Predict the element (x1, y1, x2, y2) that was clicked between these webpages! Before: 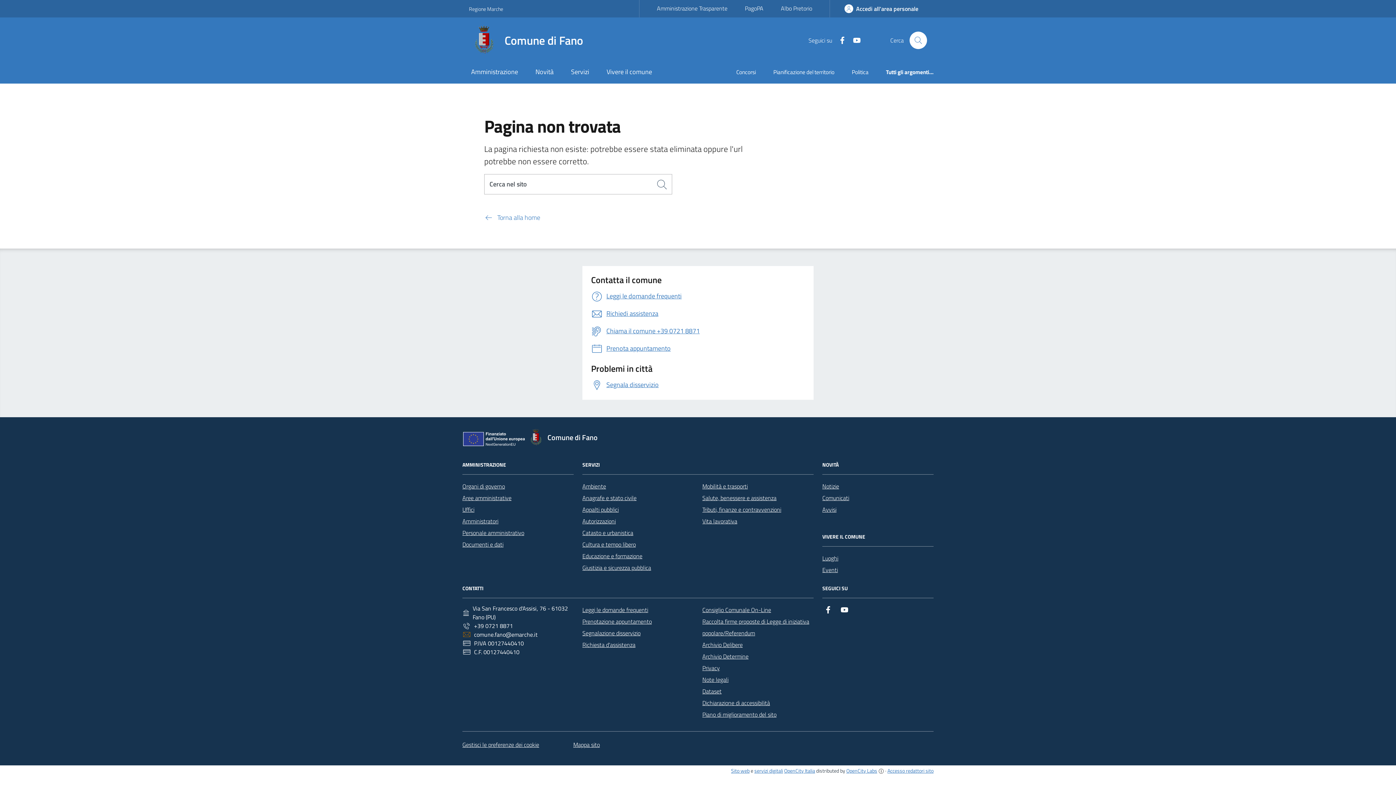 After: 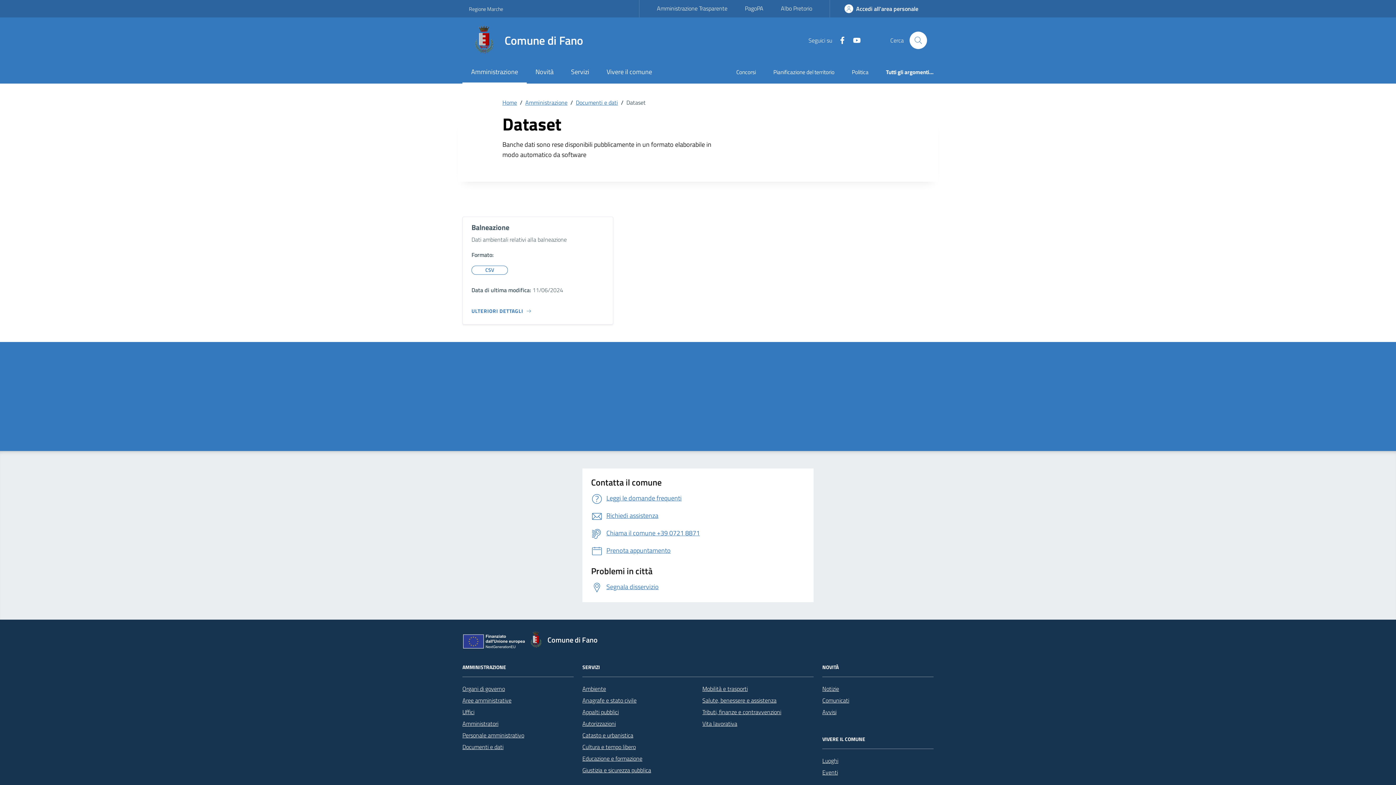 Action: bbox: (702, 685, 721, 697) label: Dataset